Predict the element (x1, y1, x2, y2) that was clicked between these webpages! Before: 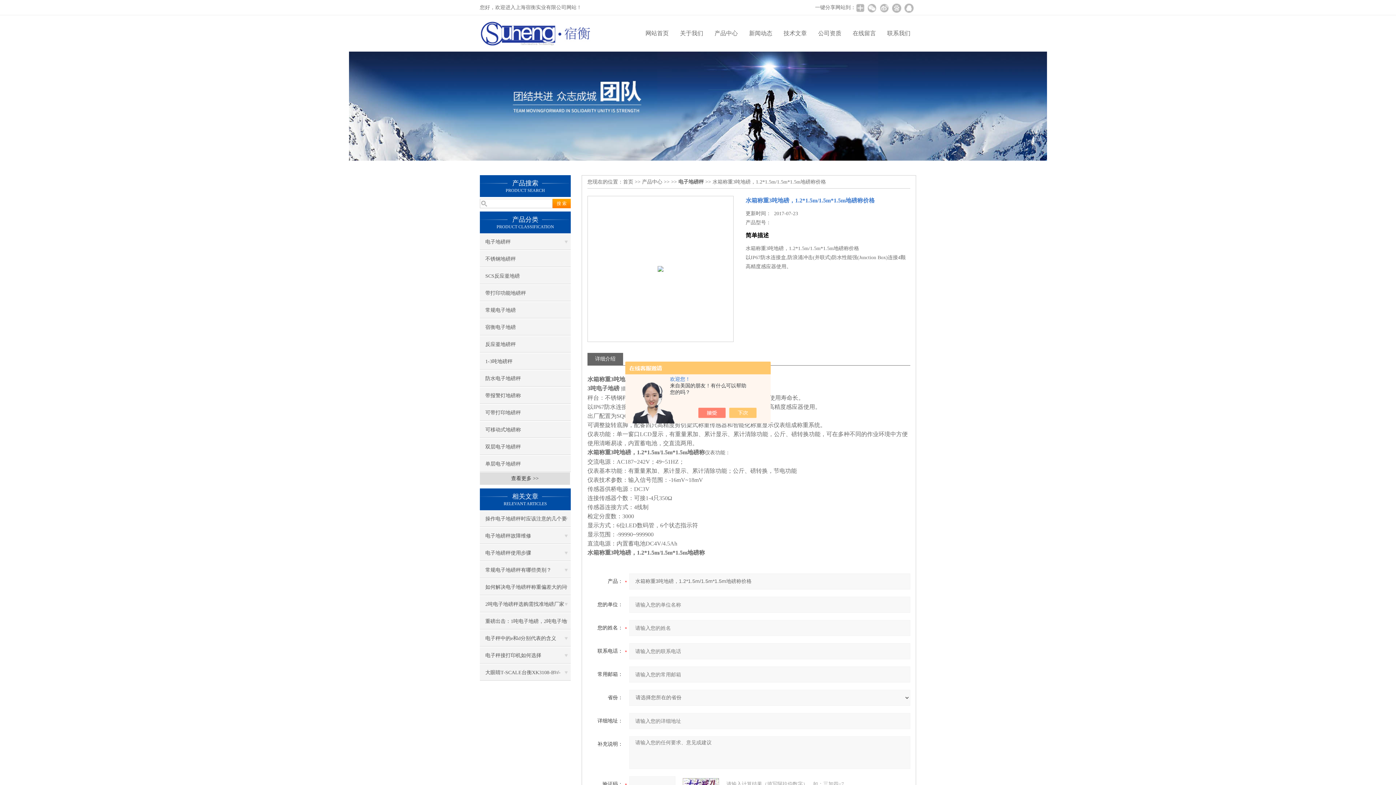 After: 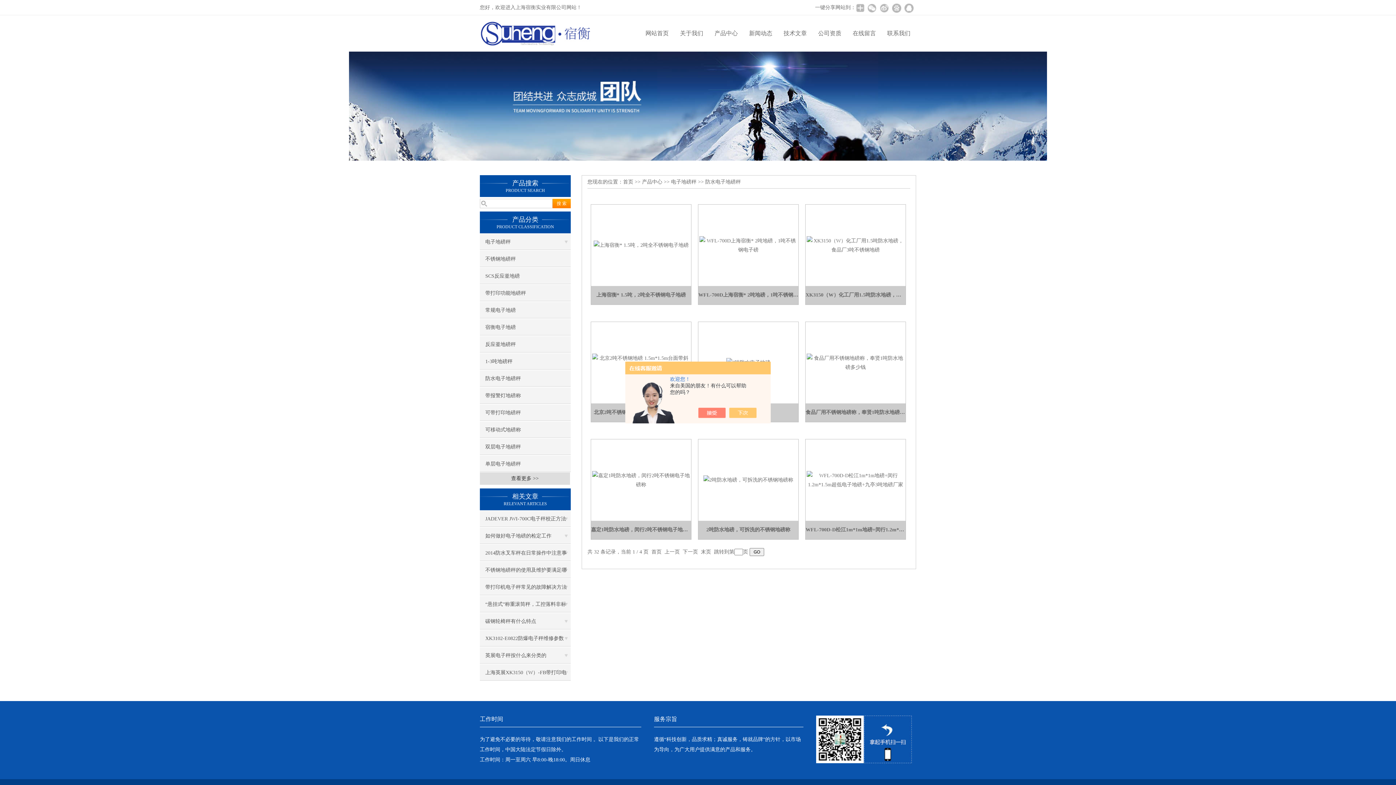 Action: bbox: (480, 370, 570, 386) label: 防水电子地磅秤